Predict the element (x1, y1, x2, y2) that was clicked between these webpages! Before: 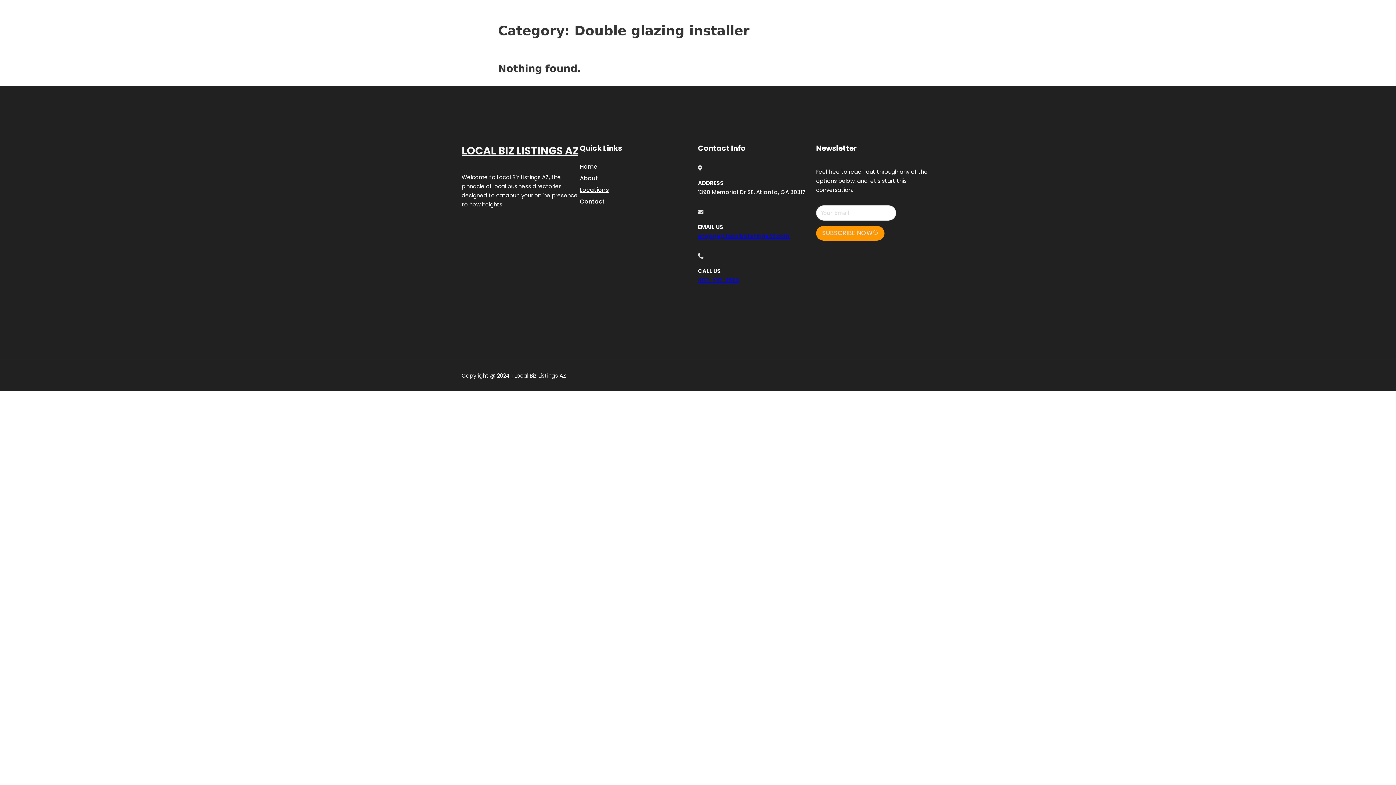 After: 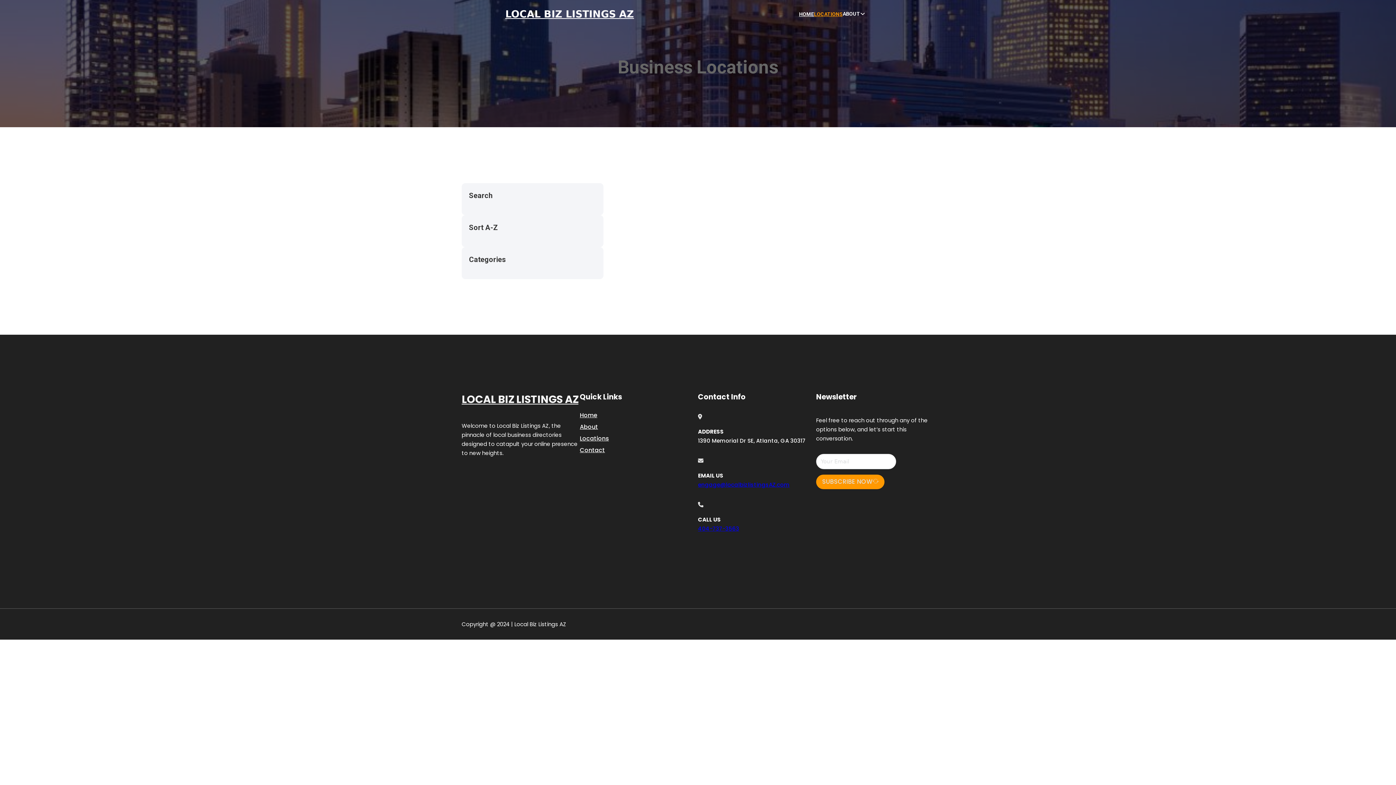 Action: bbox: (580, 184, 609, 194) label: Locations